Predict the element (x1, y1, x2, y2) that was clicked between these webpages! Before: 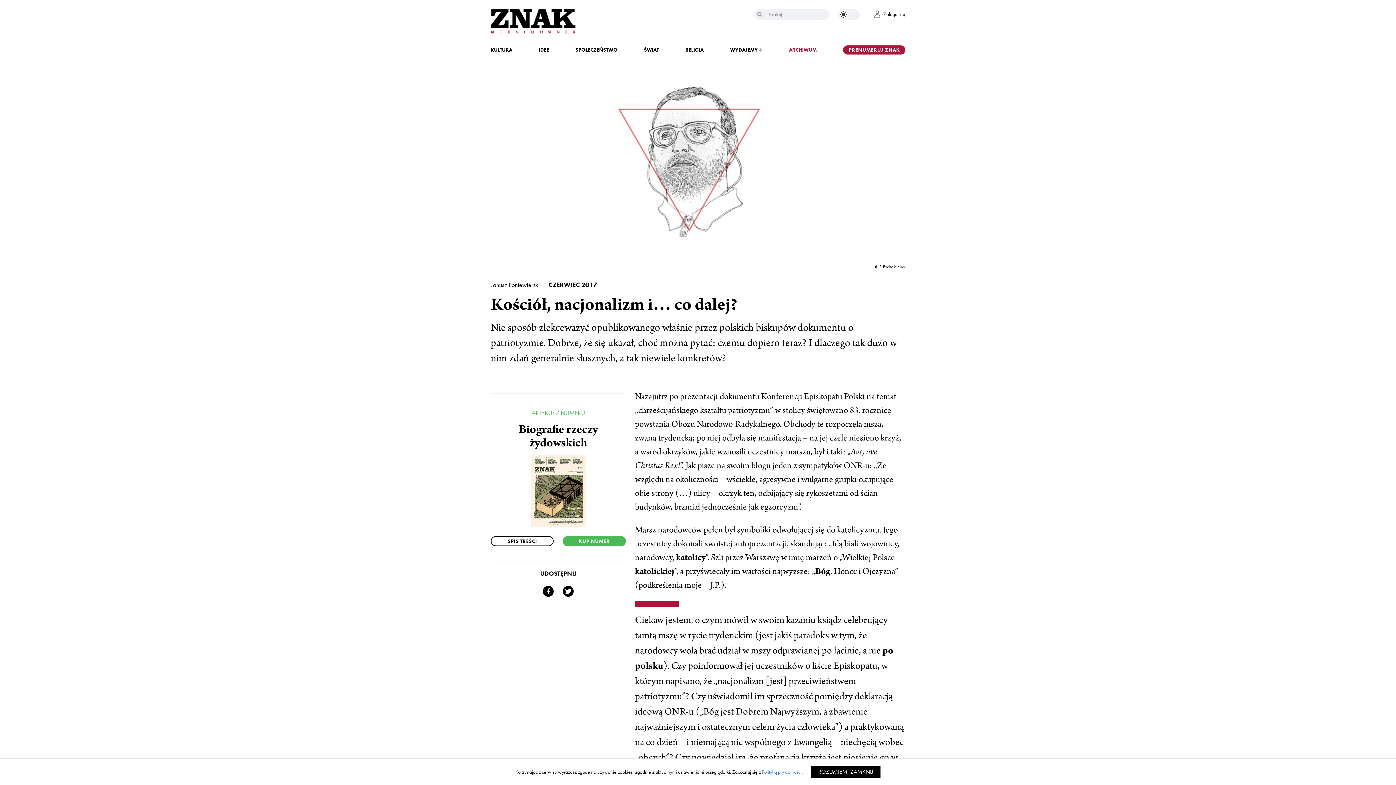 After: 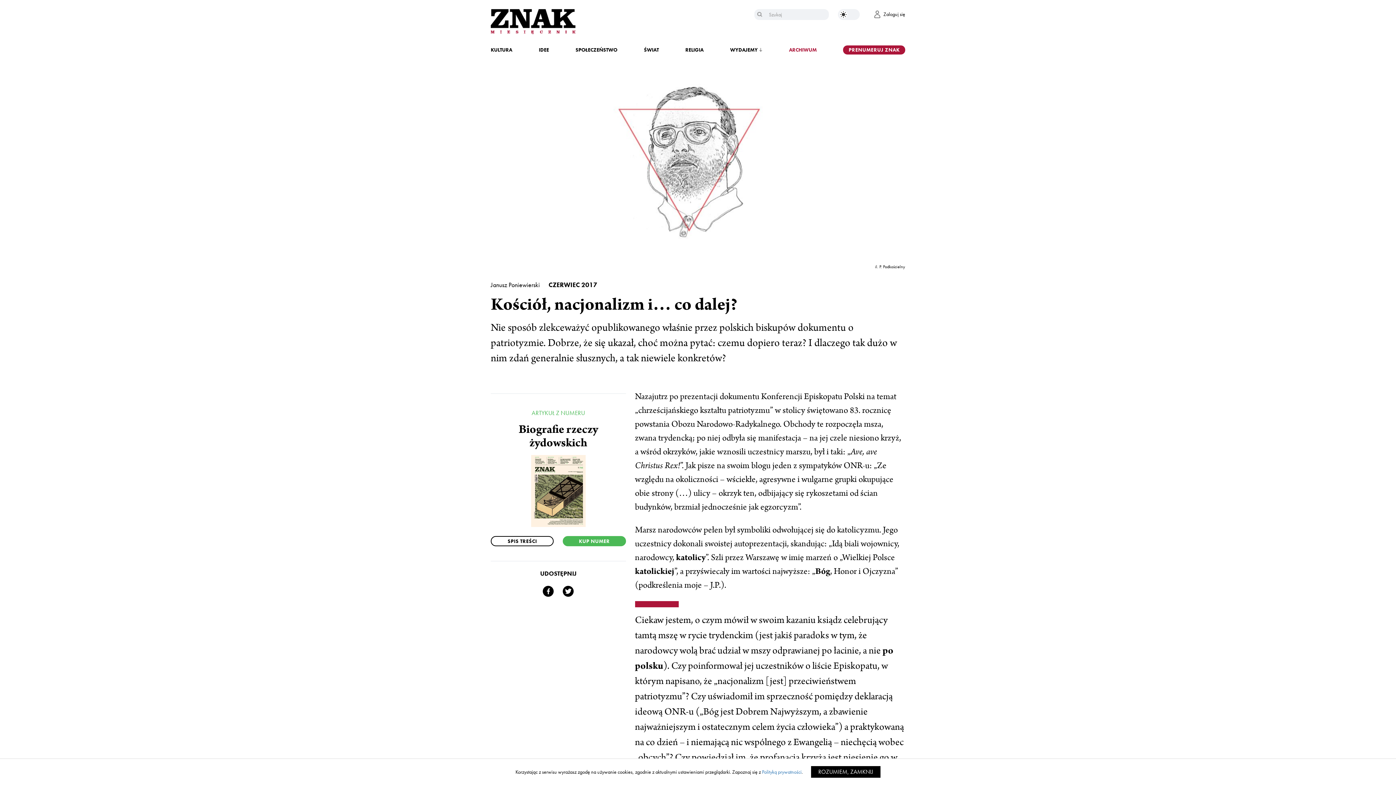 Action: bbox: (563, 586, 573, 597)